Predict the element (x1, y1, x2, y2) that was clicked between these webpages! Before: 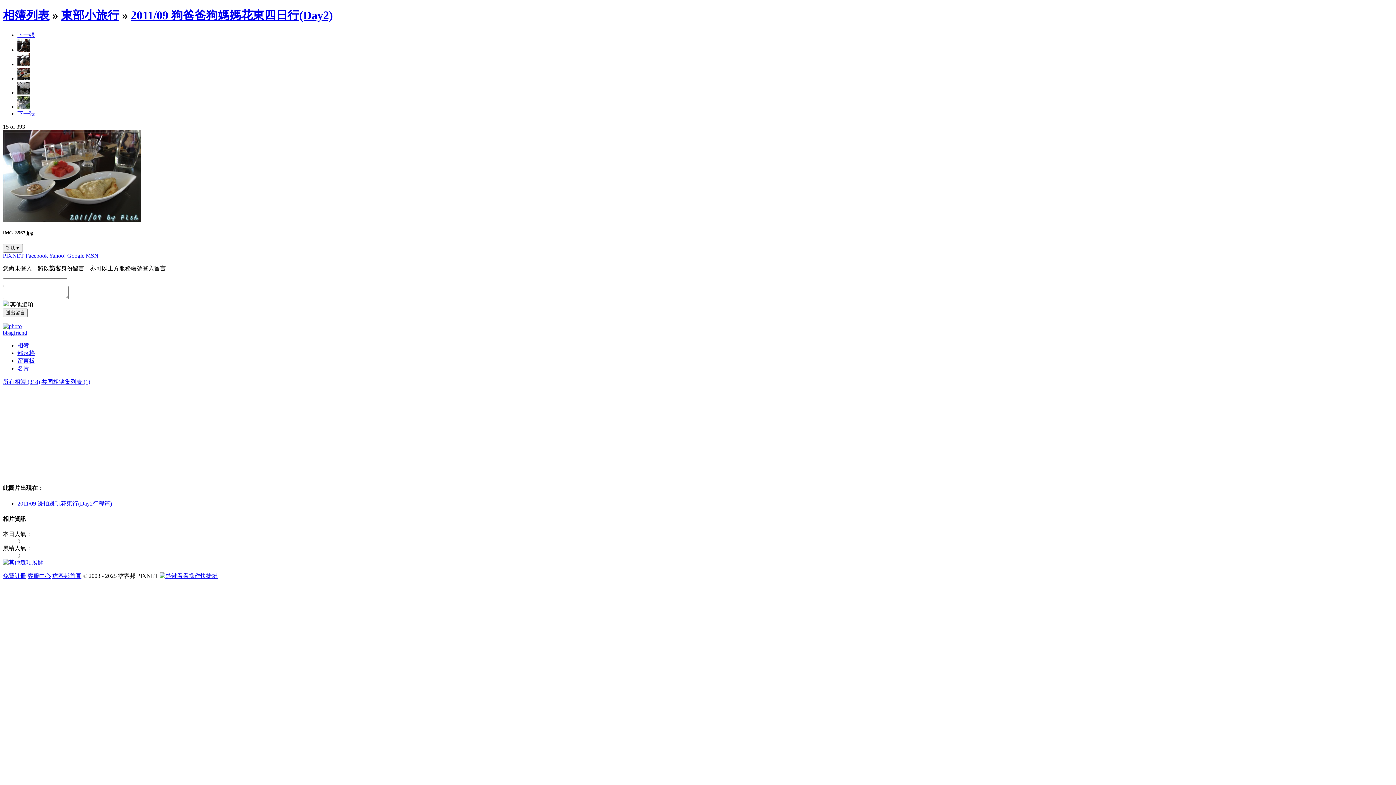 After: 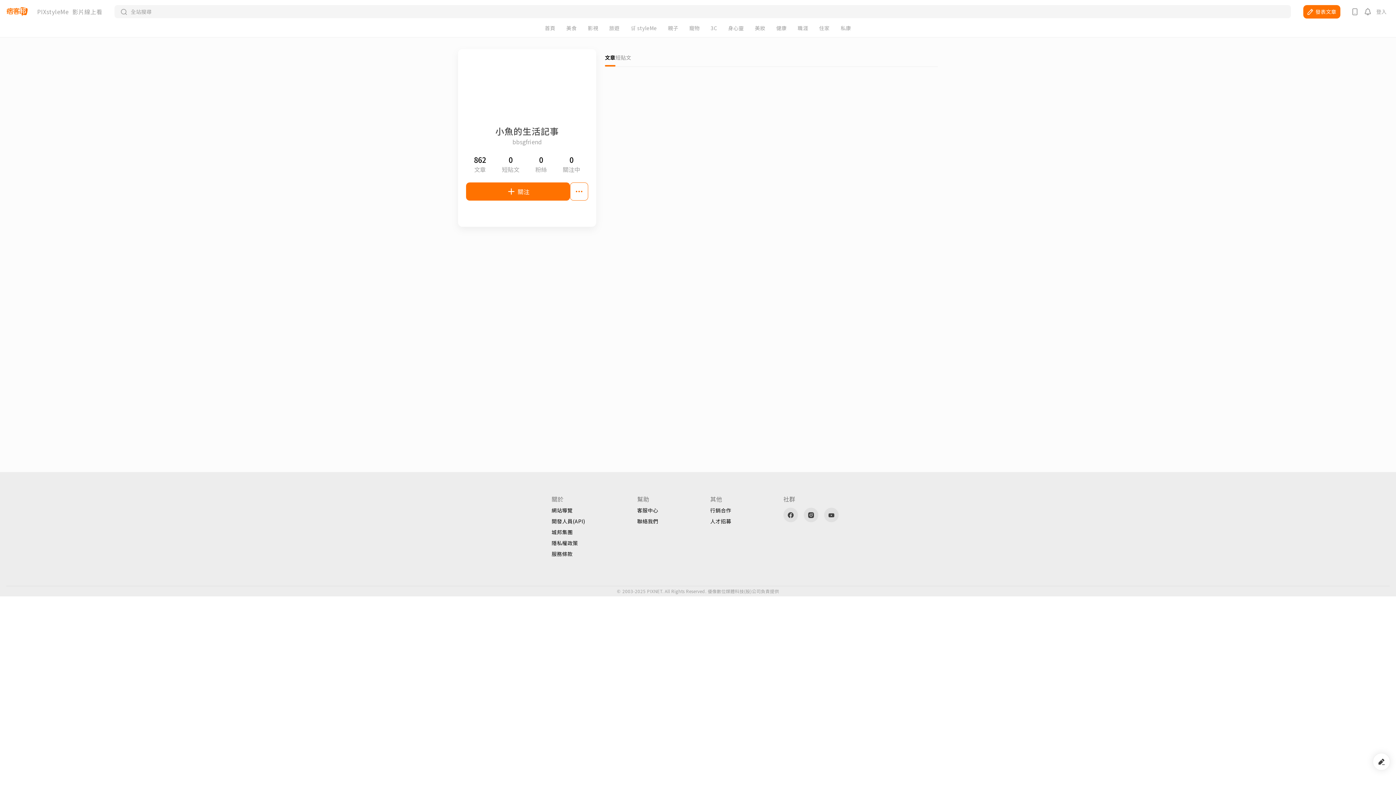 Action: bbox: (2, 323, 21, 329)